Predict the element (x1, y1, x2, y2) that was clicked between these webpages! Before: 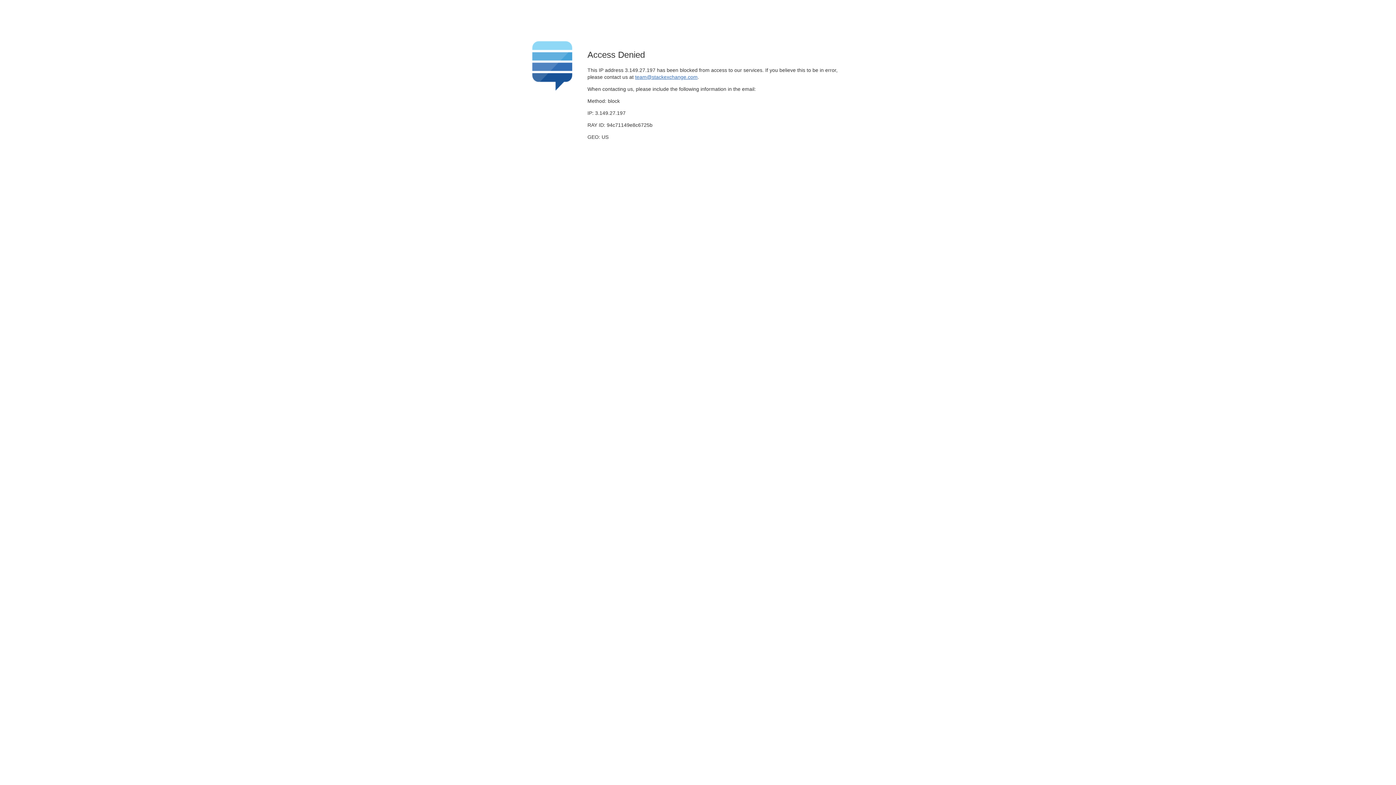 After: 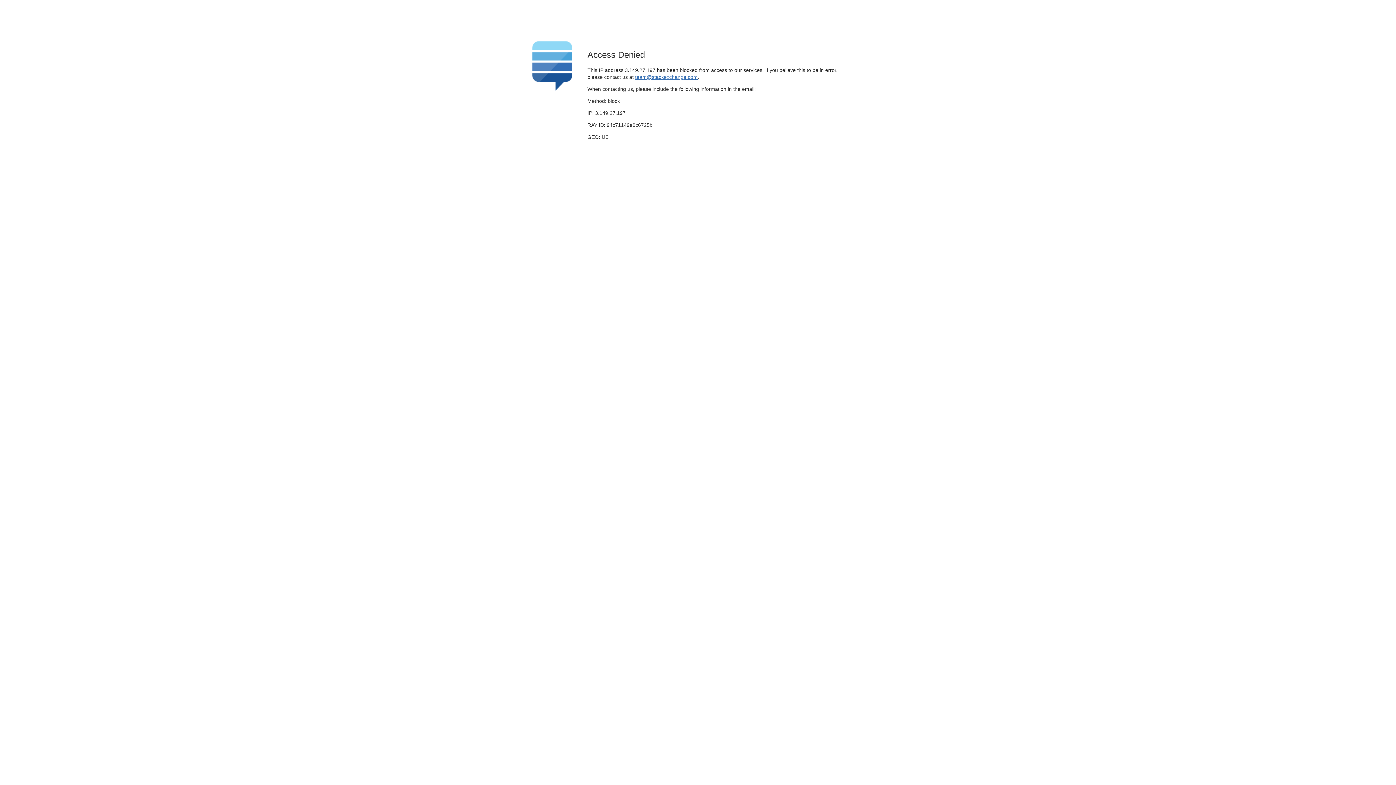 Action: label: team@stackexchange.com bbox: (635, 74, 697, 79)